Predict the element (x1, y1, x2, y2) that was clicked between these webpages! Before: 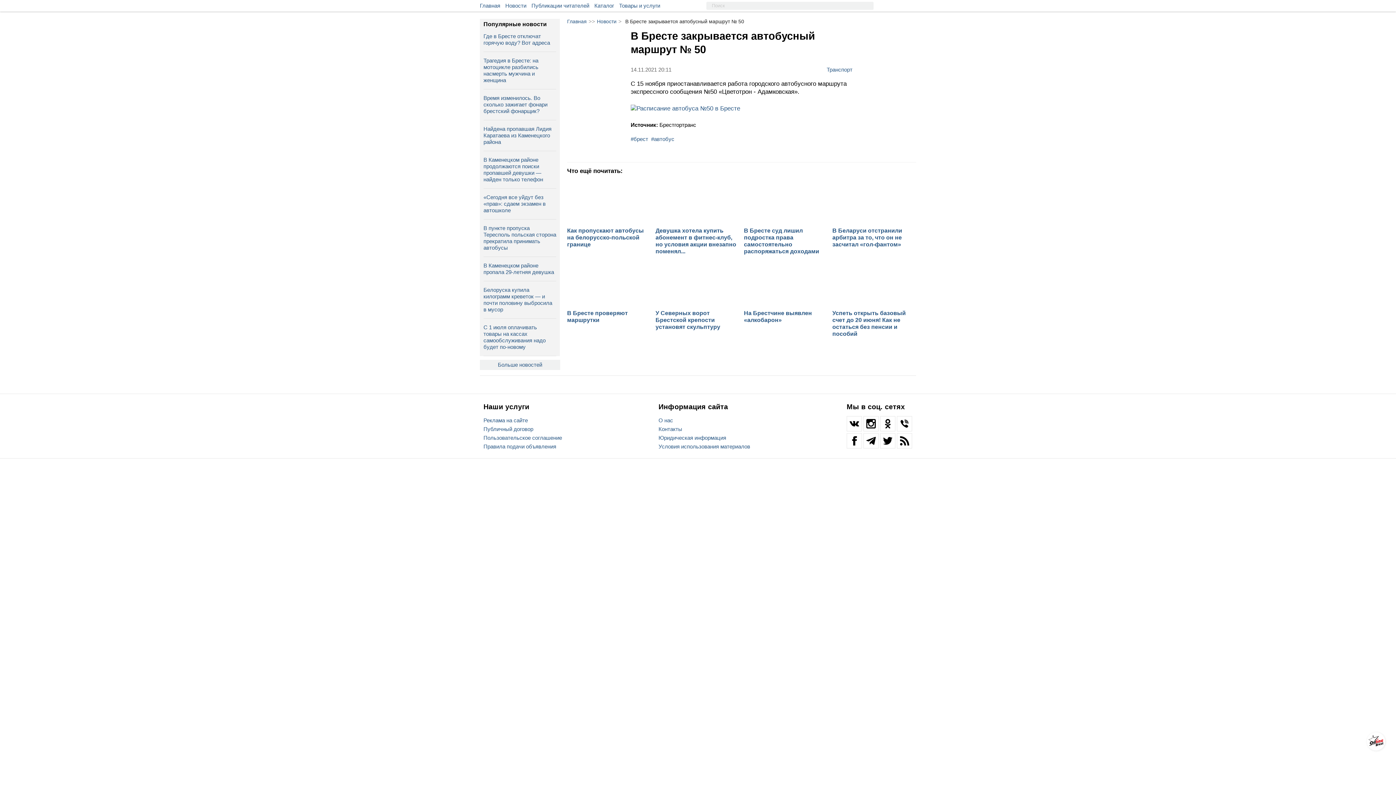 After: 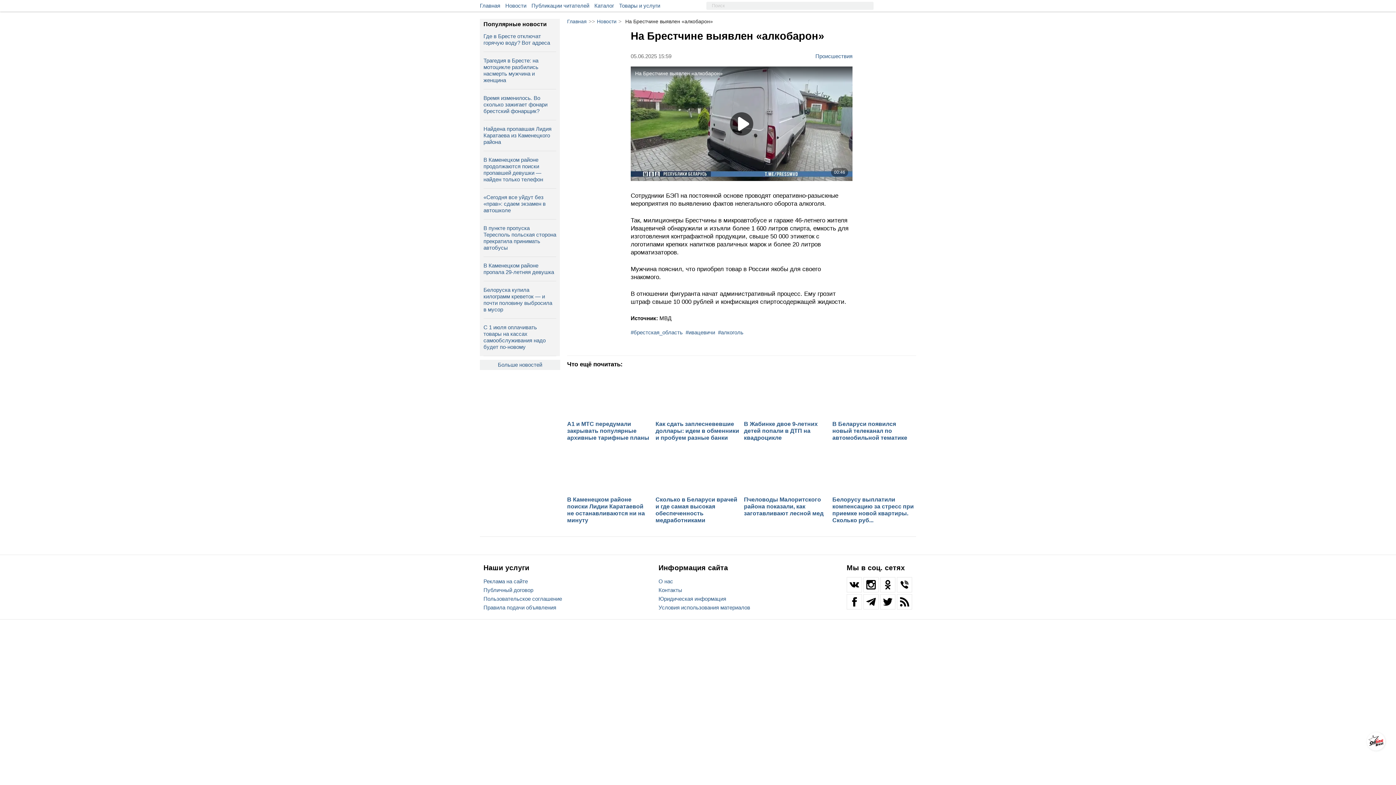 Action: label: На Брестчине выявлен «алкобарон» bbox: (744, 262, 827, 344)